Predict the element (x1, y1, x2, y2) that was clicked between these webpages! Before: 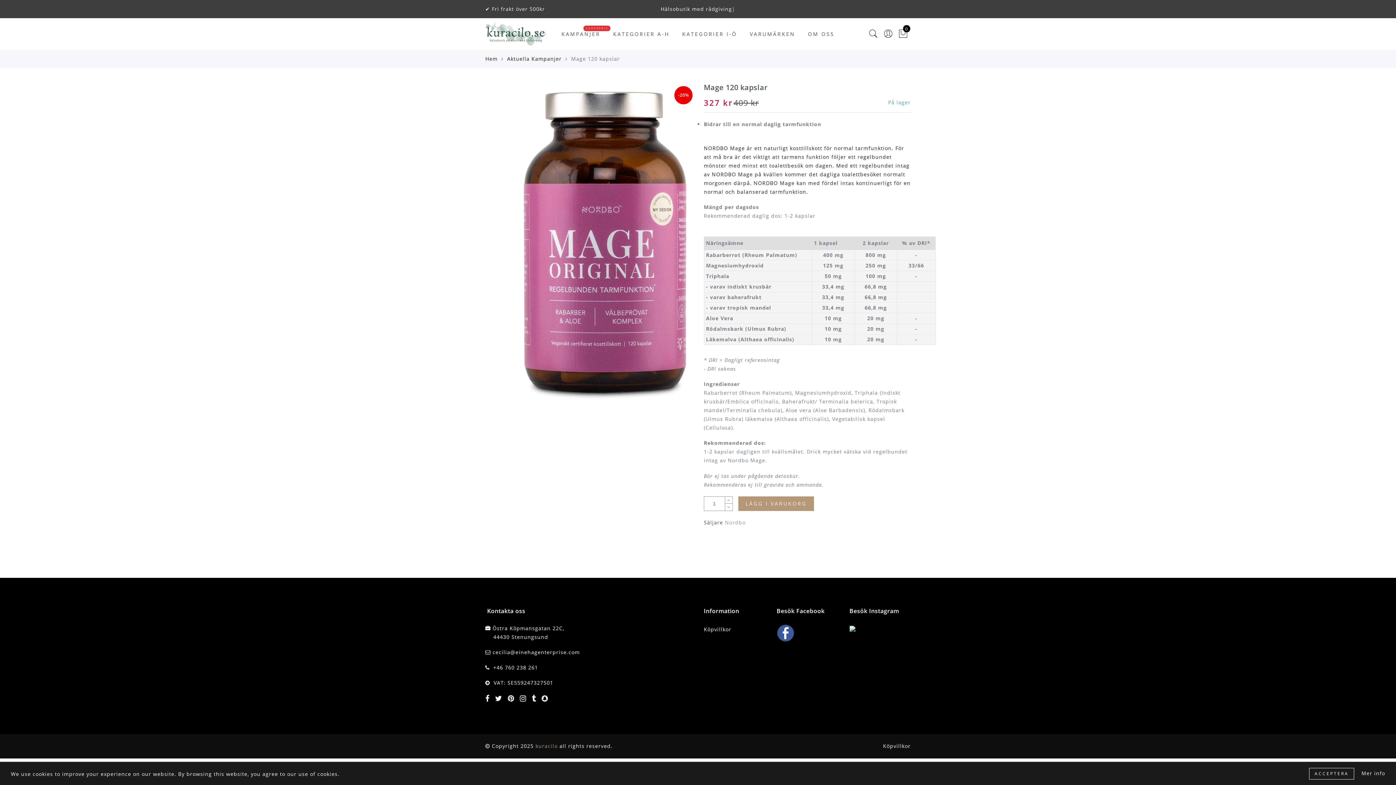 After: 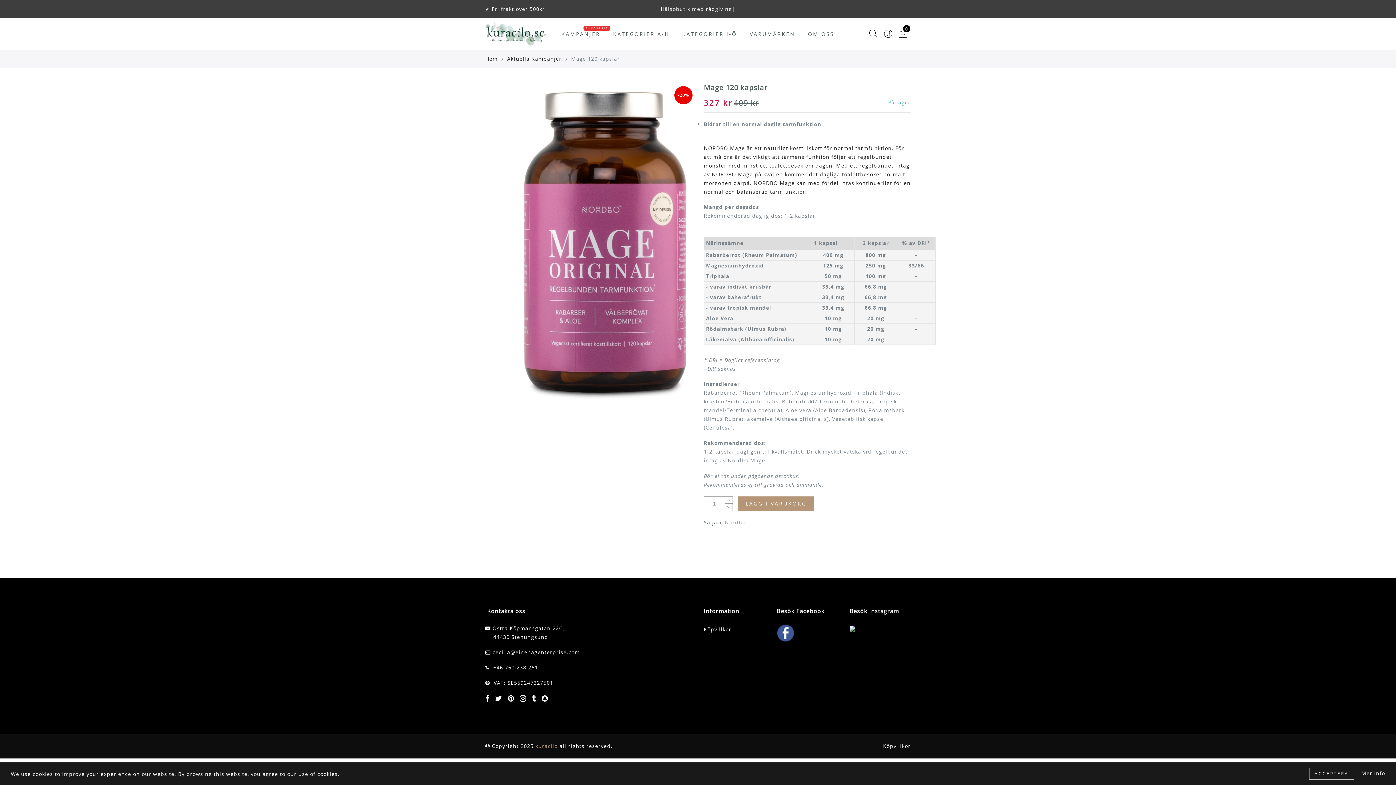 Action: label: OM OSS bbox: (808, 30, 834, 37)